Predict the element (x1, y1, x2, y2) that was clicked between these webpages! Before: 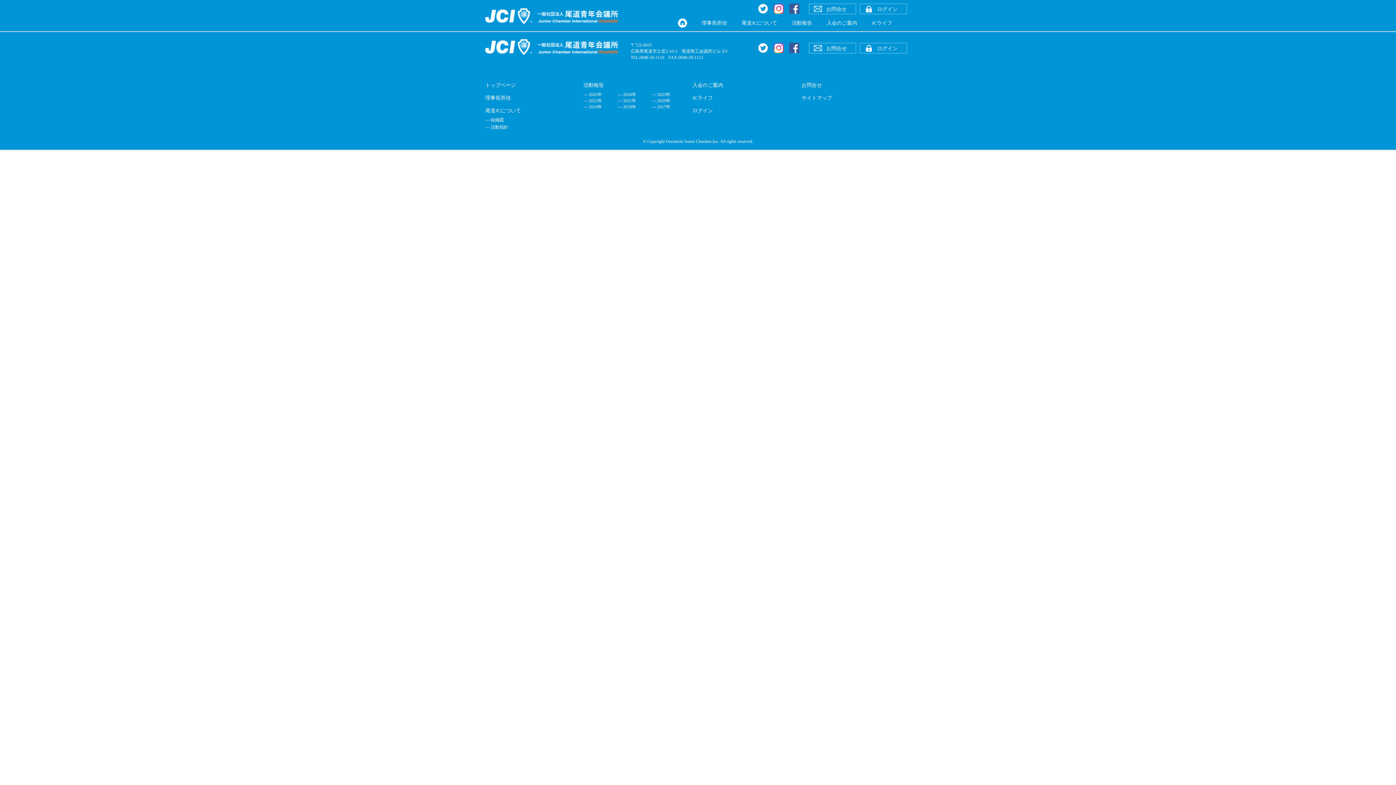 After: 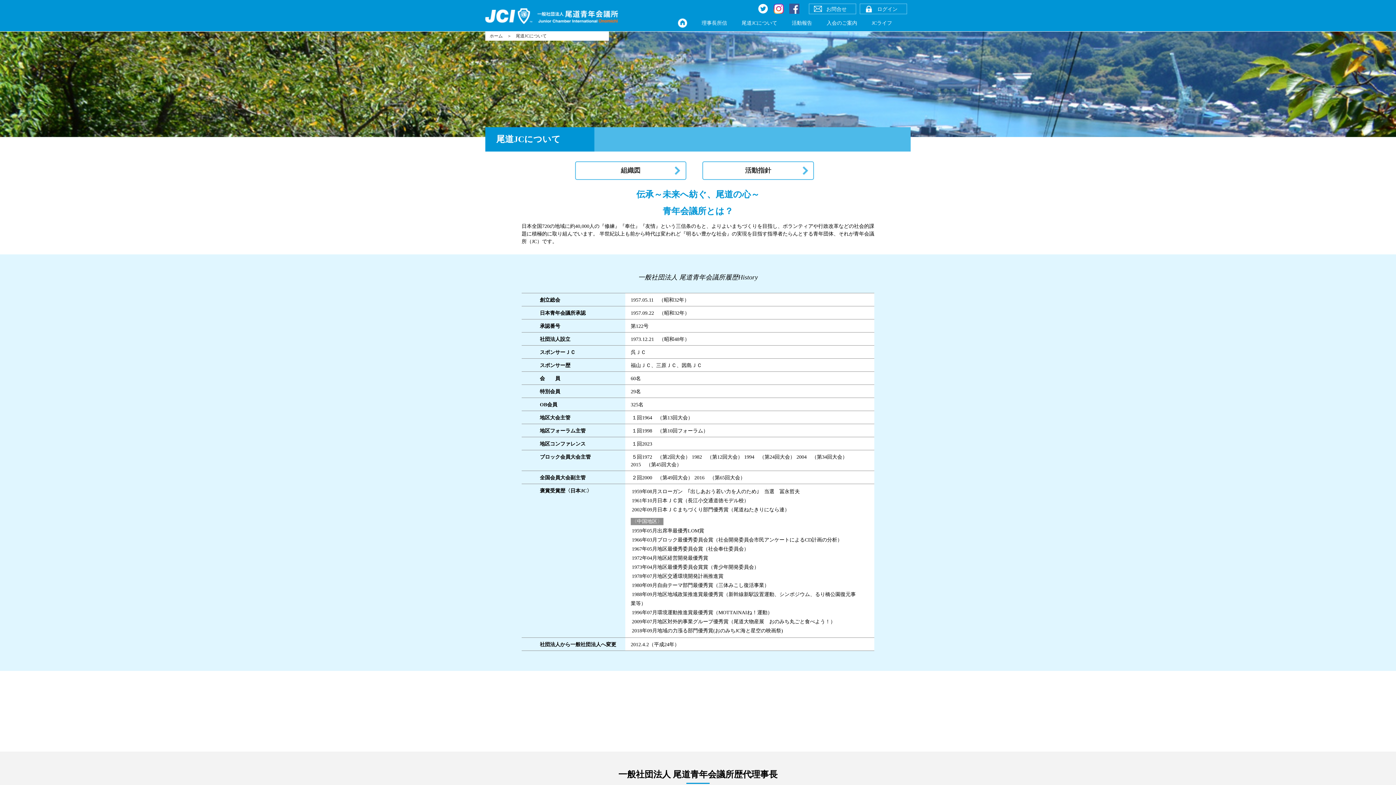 Action: bbox: (741, 18, 777, 27) label: 尾道JCについて